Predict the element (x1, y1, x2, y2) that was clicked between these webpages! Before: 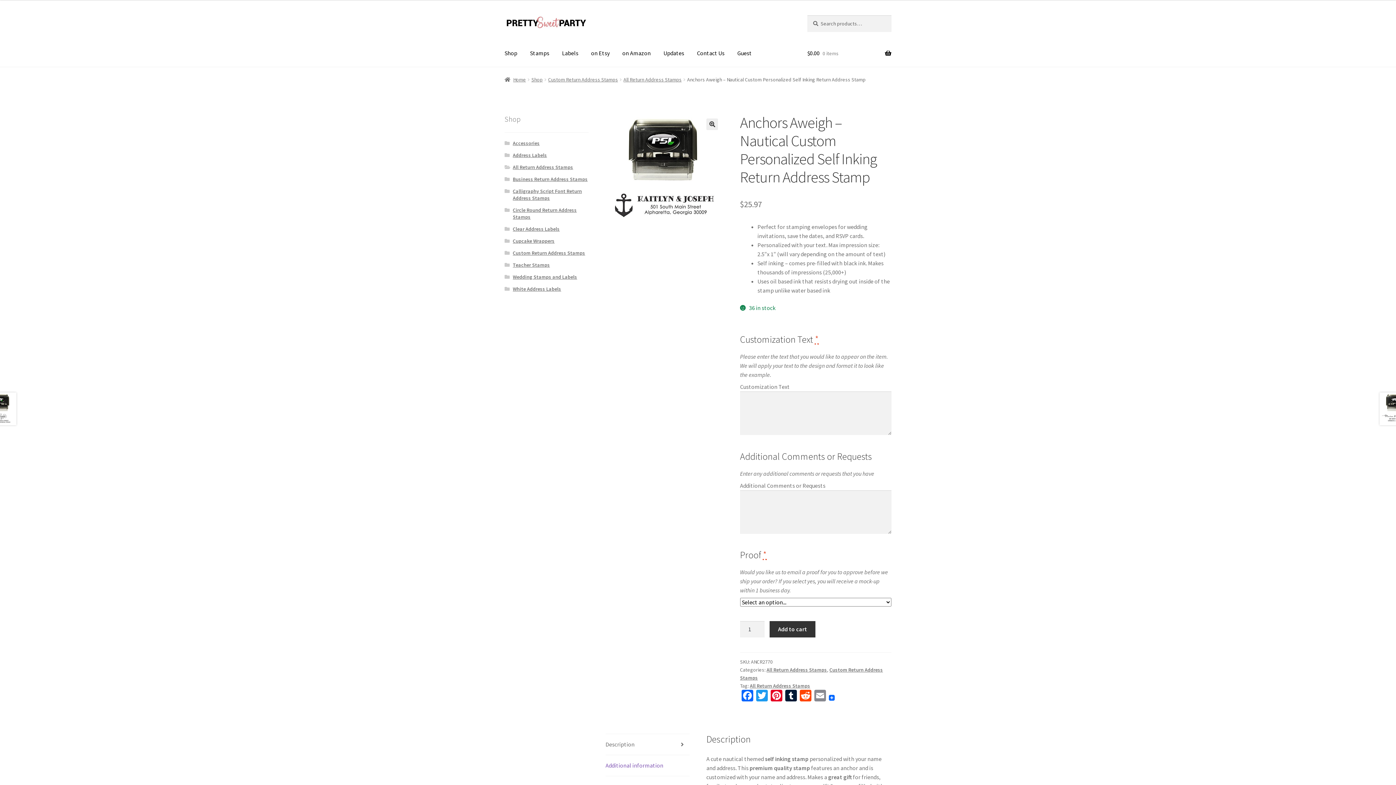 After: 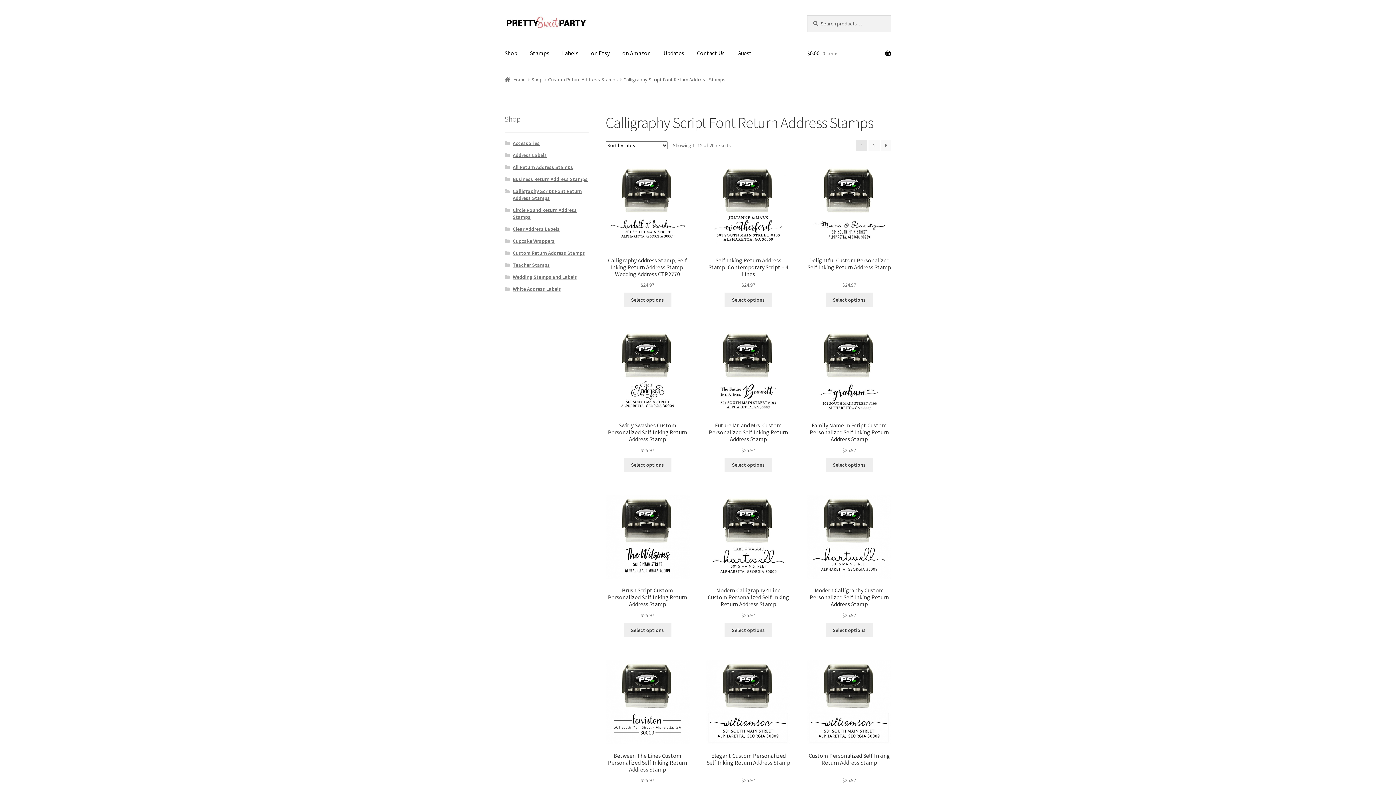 Action: bbox: (512, 187, 582, 201) label: Calligraphy Script Font Return Address Stamps